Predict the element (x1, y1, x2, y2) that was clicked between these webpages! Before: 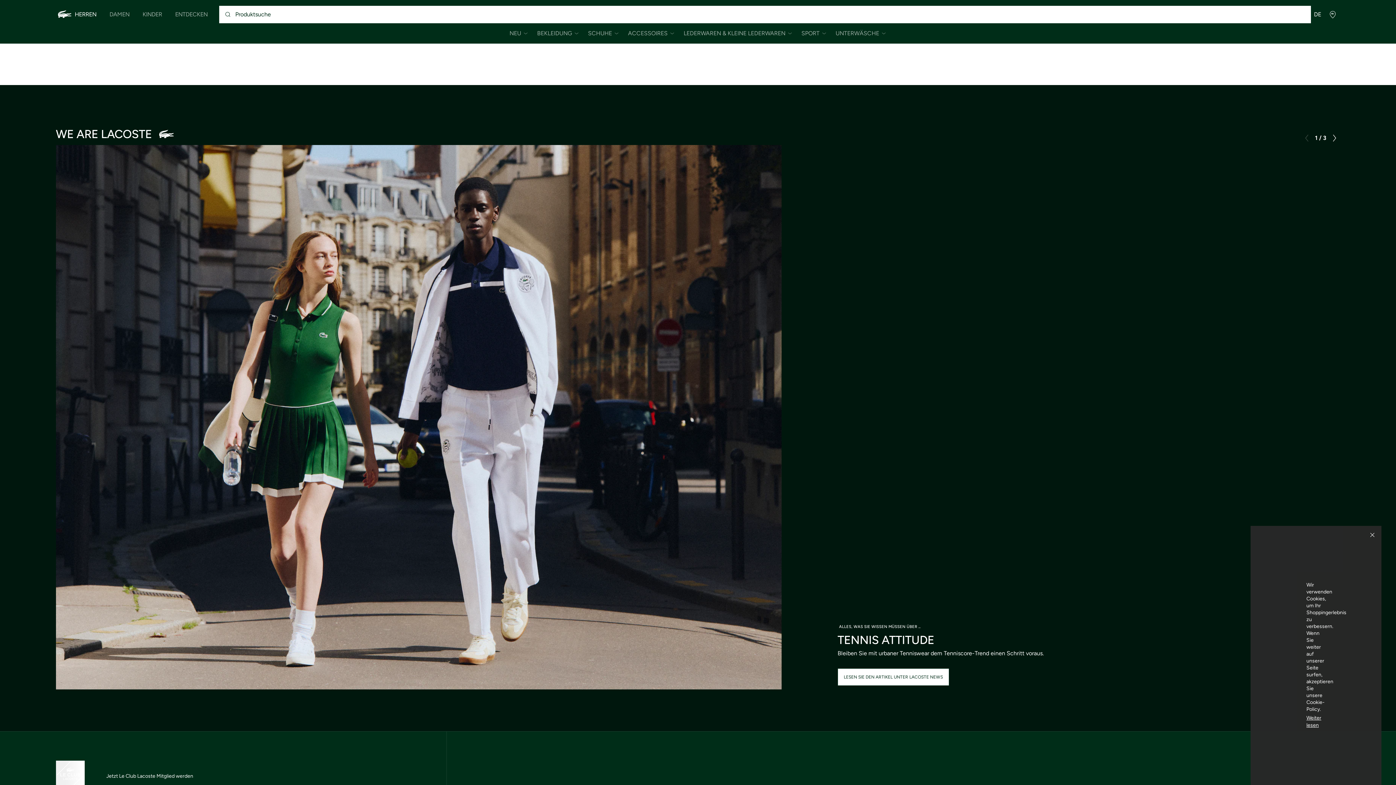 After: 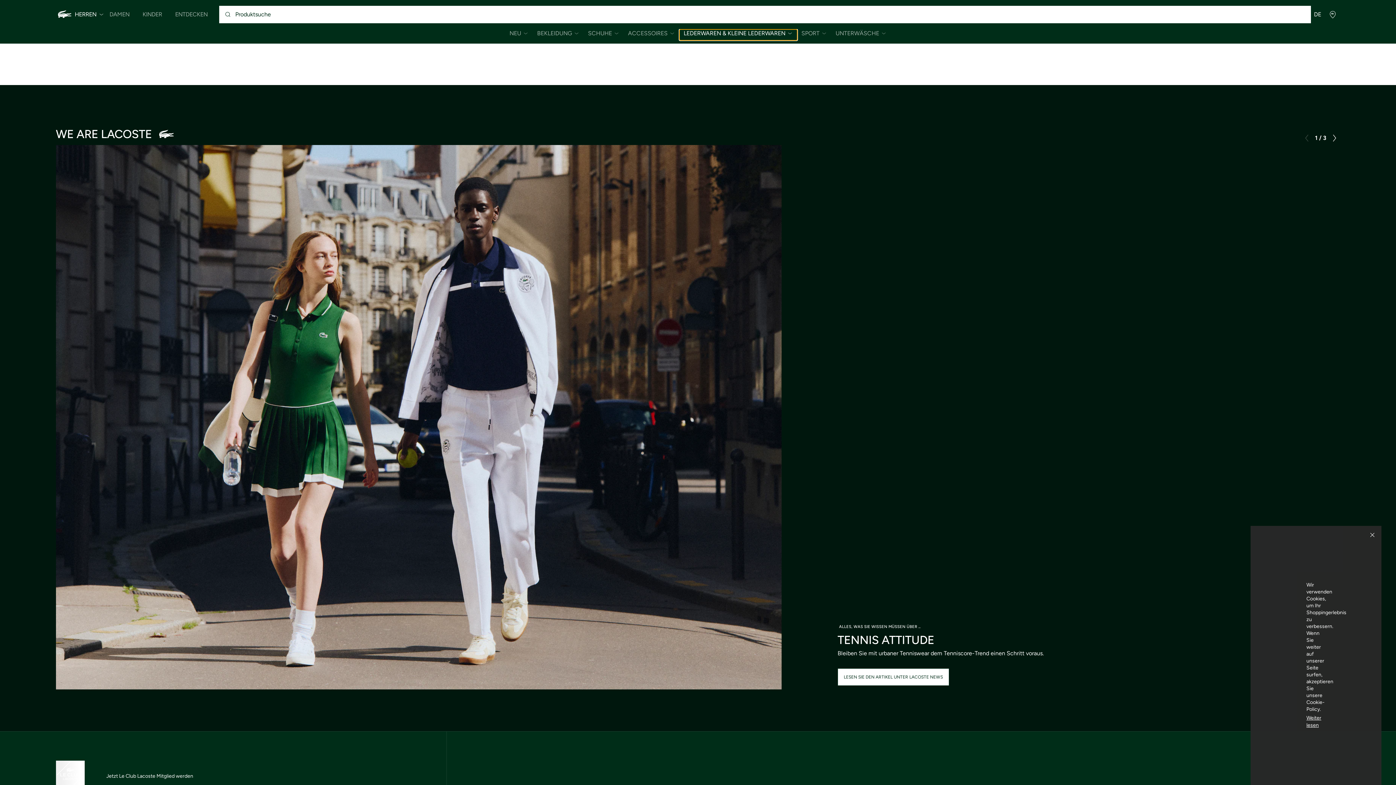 Action: bbox: (679, 29, 797, 40) label: Öffnen Sie den Untermenü Herren/Lederwaren & Kleine Lederwaren